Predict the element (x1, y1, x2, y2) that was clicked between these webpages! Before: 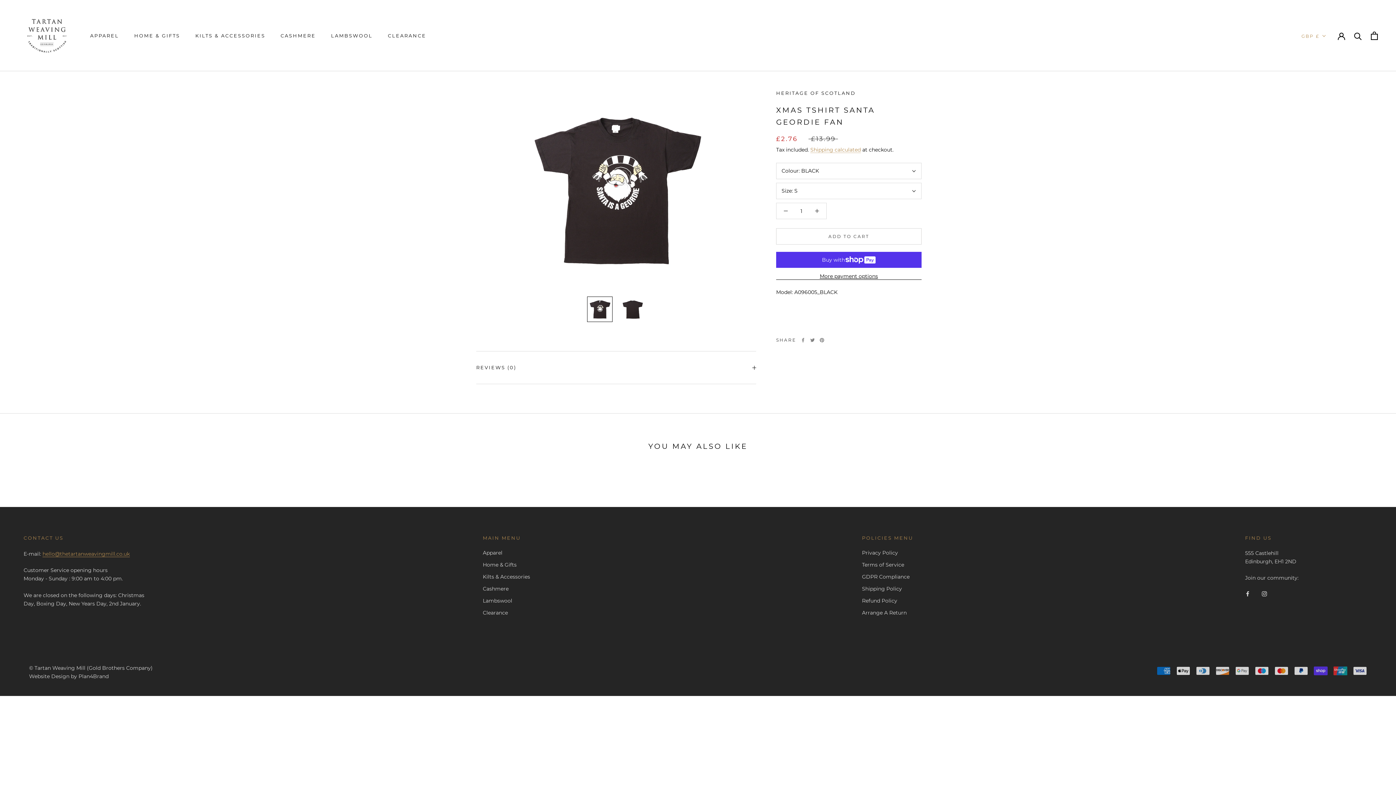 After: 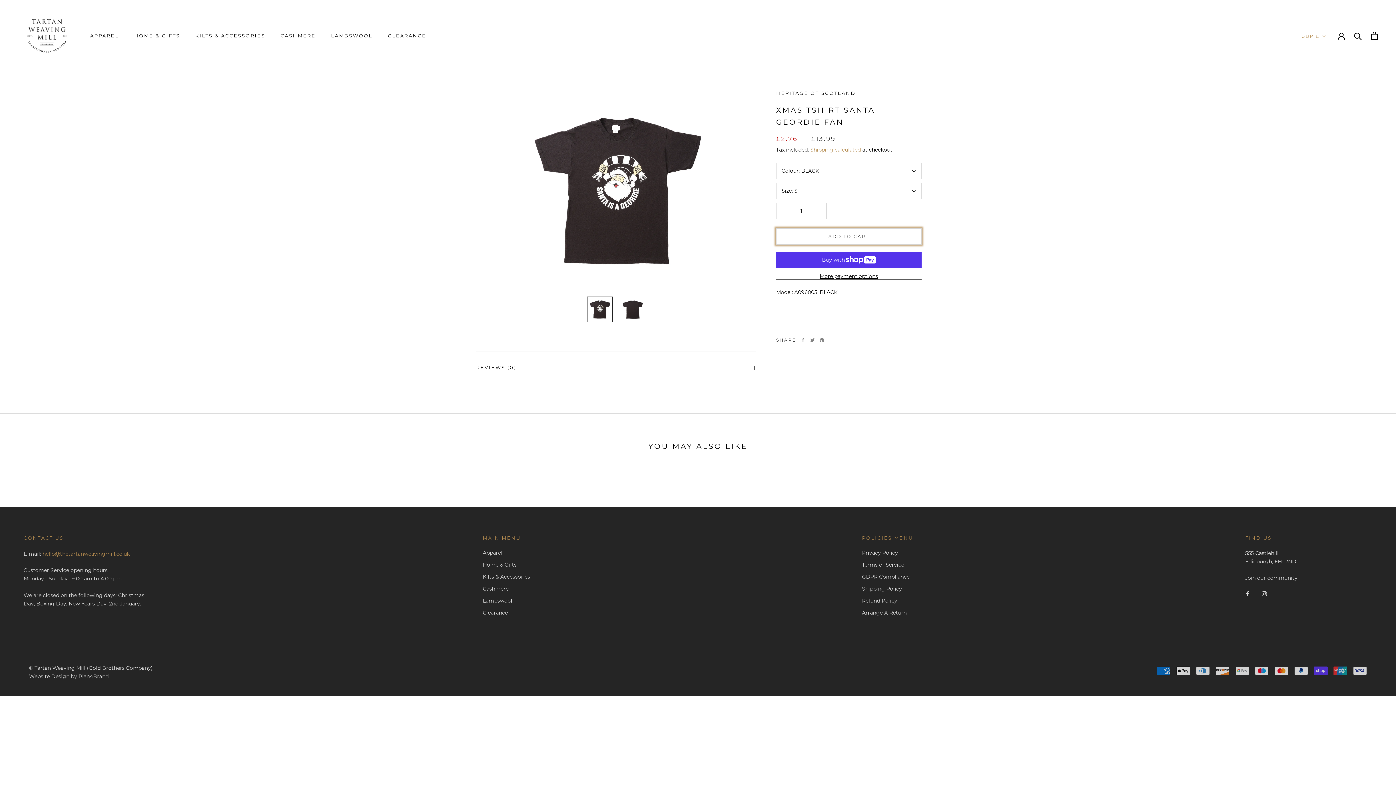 Action: bbox: (78, 673, 108, 679) label: Plan4Brand